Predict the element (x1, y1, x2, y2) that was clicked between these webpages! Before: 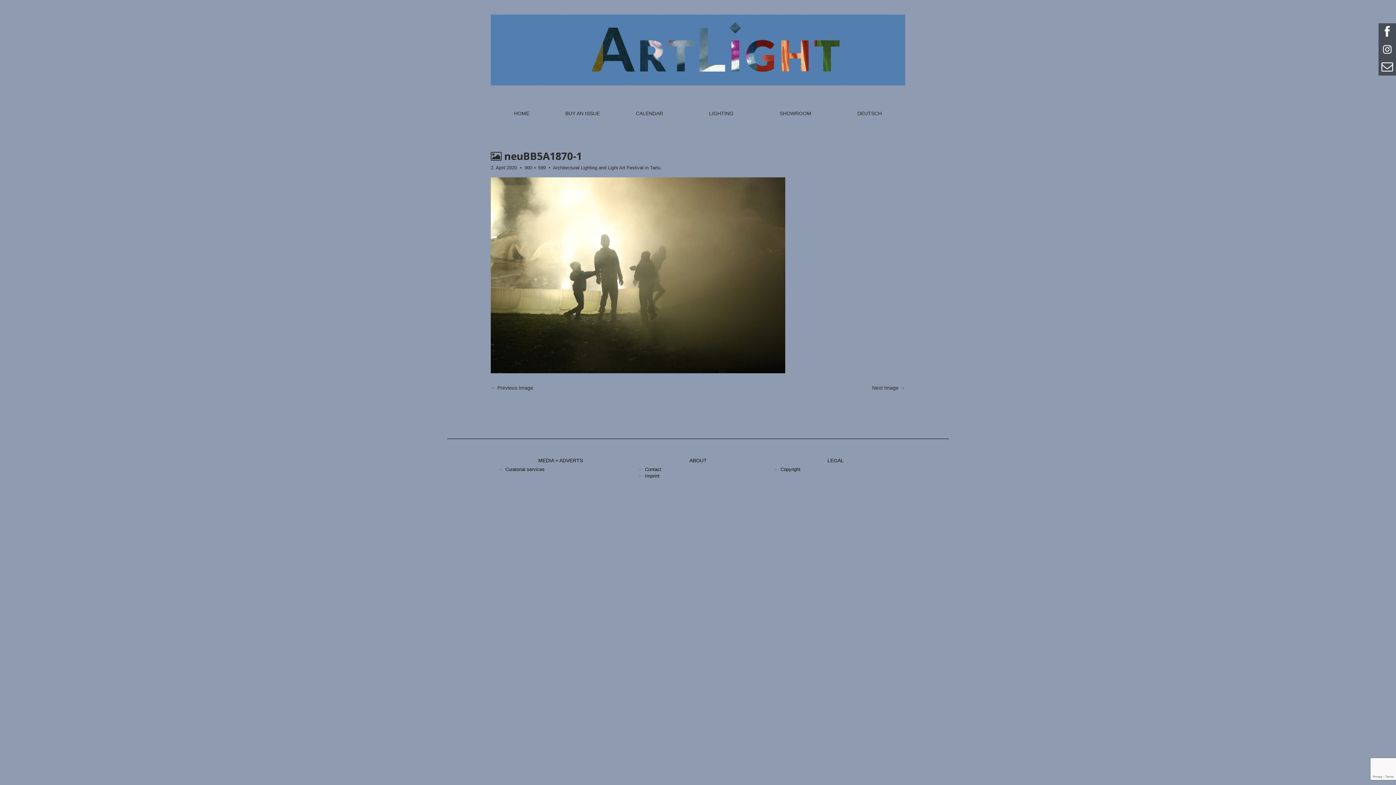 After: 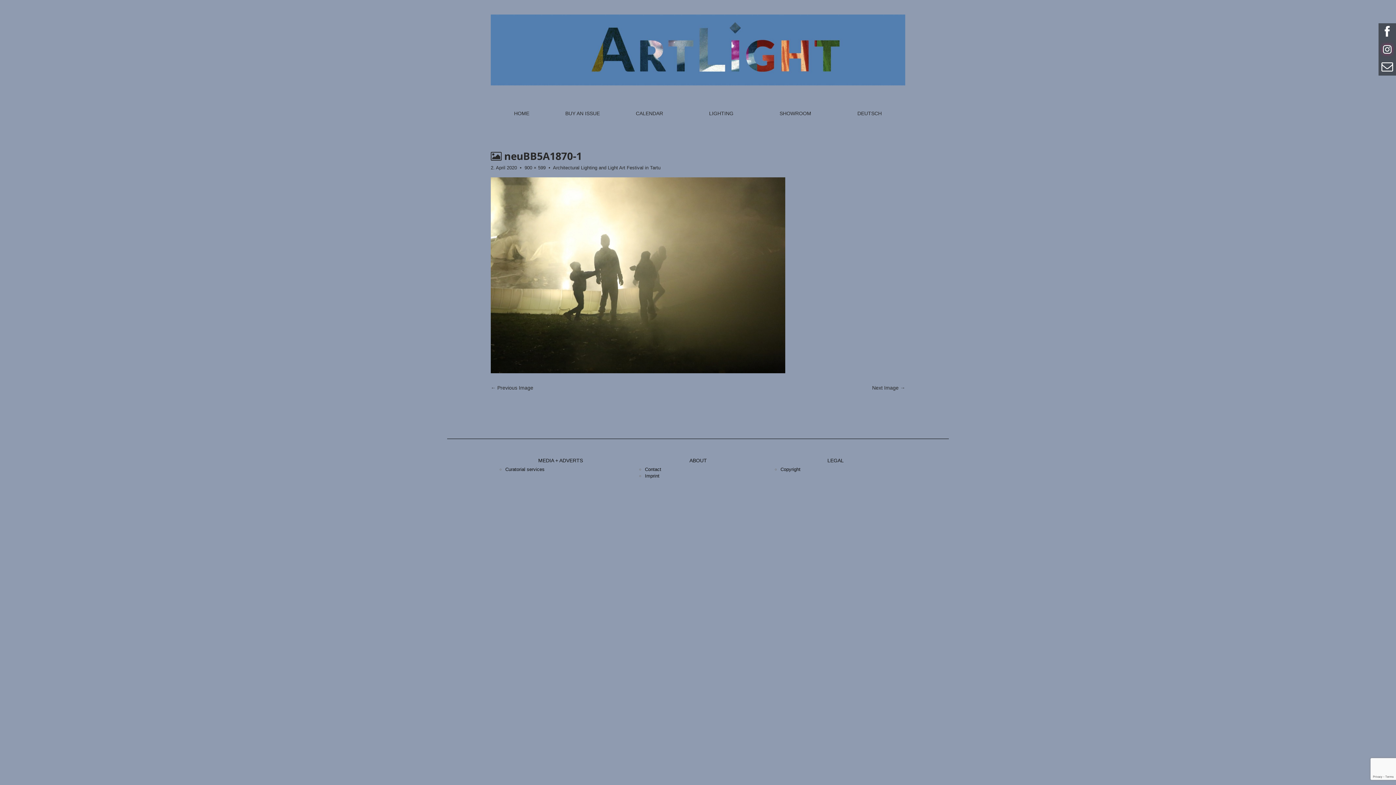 Action: bbox: (1383, 45, 1392, 52)